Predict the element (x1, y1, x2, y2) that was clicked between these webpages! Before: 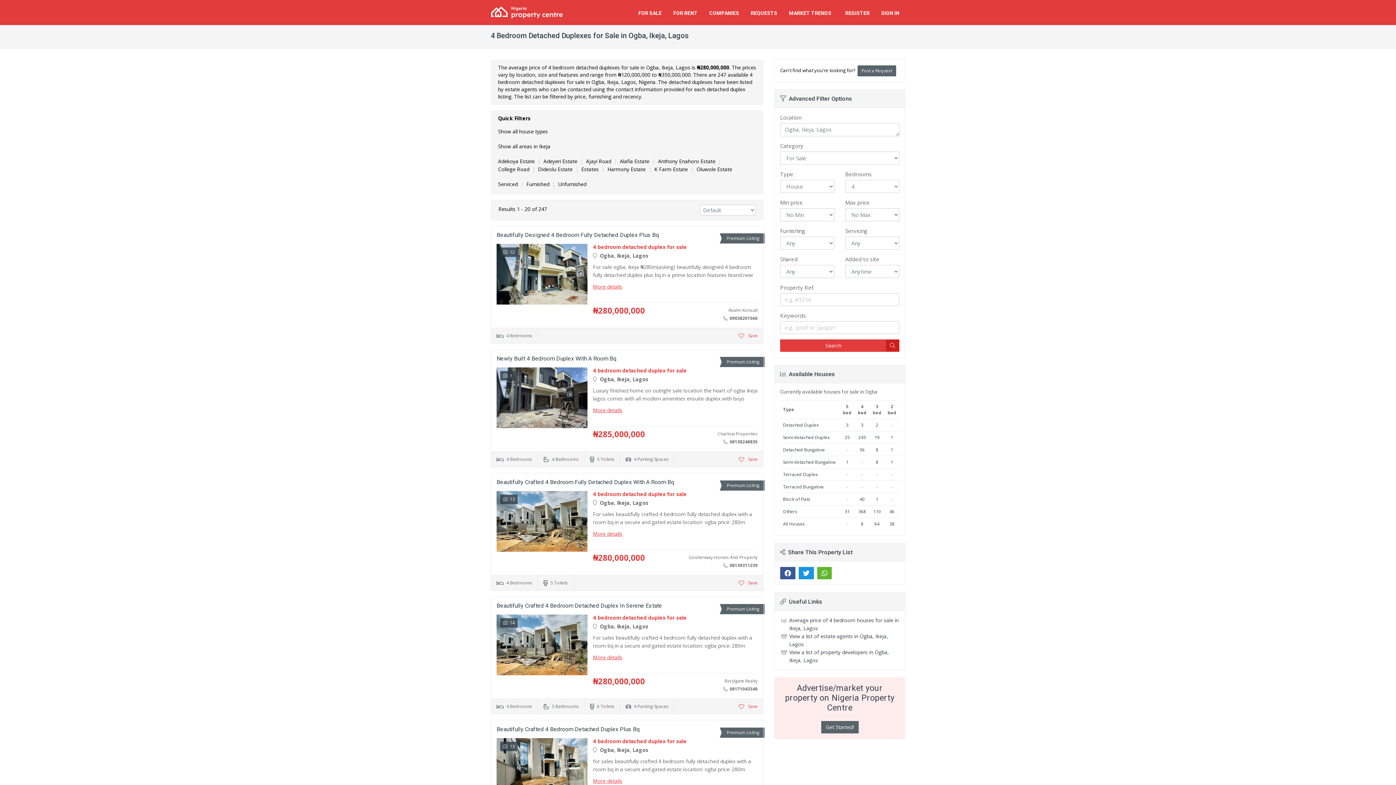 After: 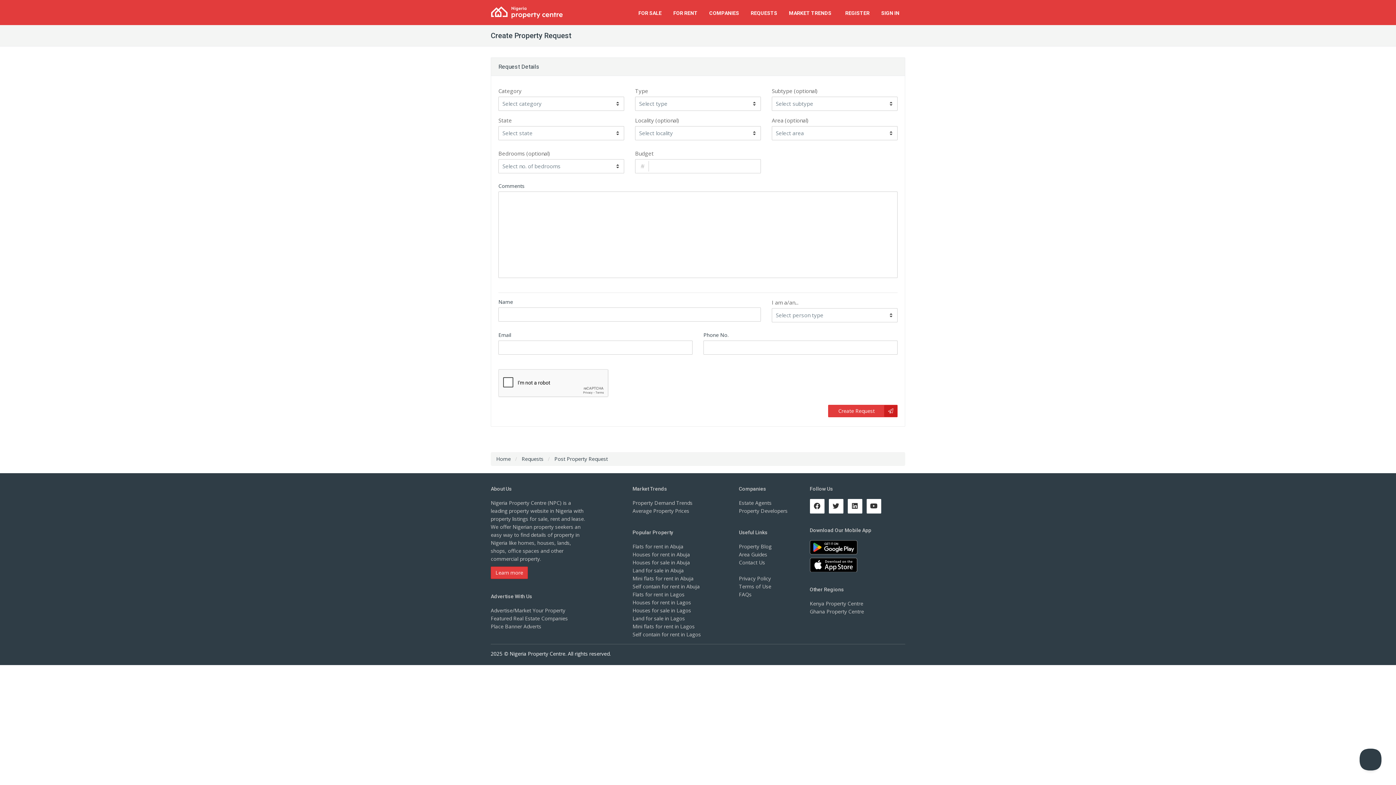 Action: bbox: (857, 65, 896, 76) label: Post a Request